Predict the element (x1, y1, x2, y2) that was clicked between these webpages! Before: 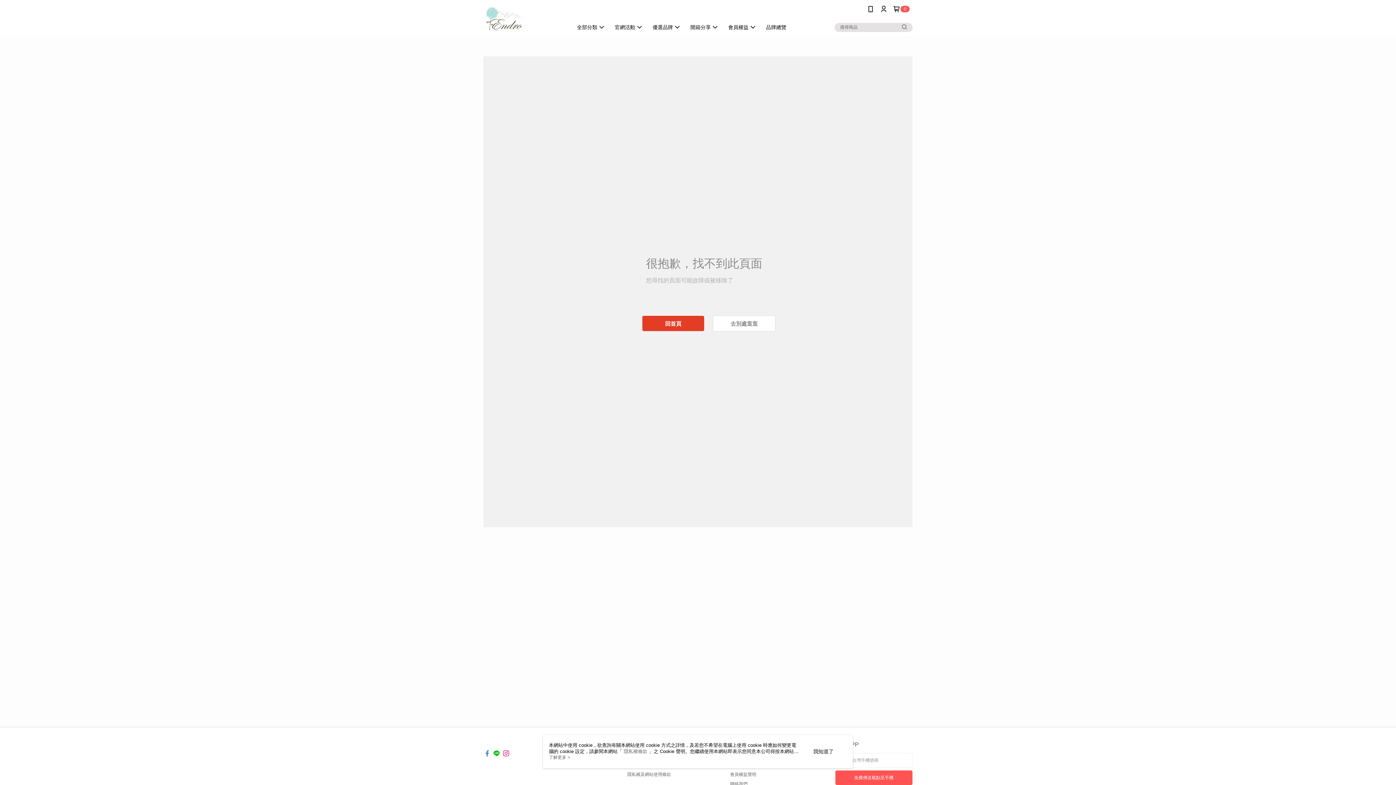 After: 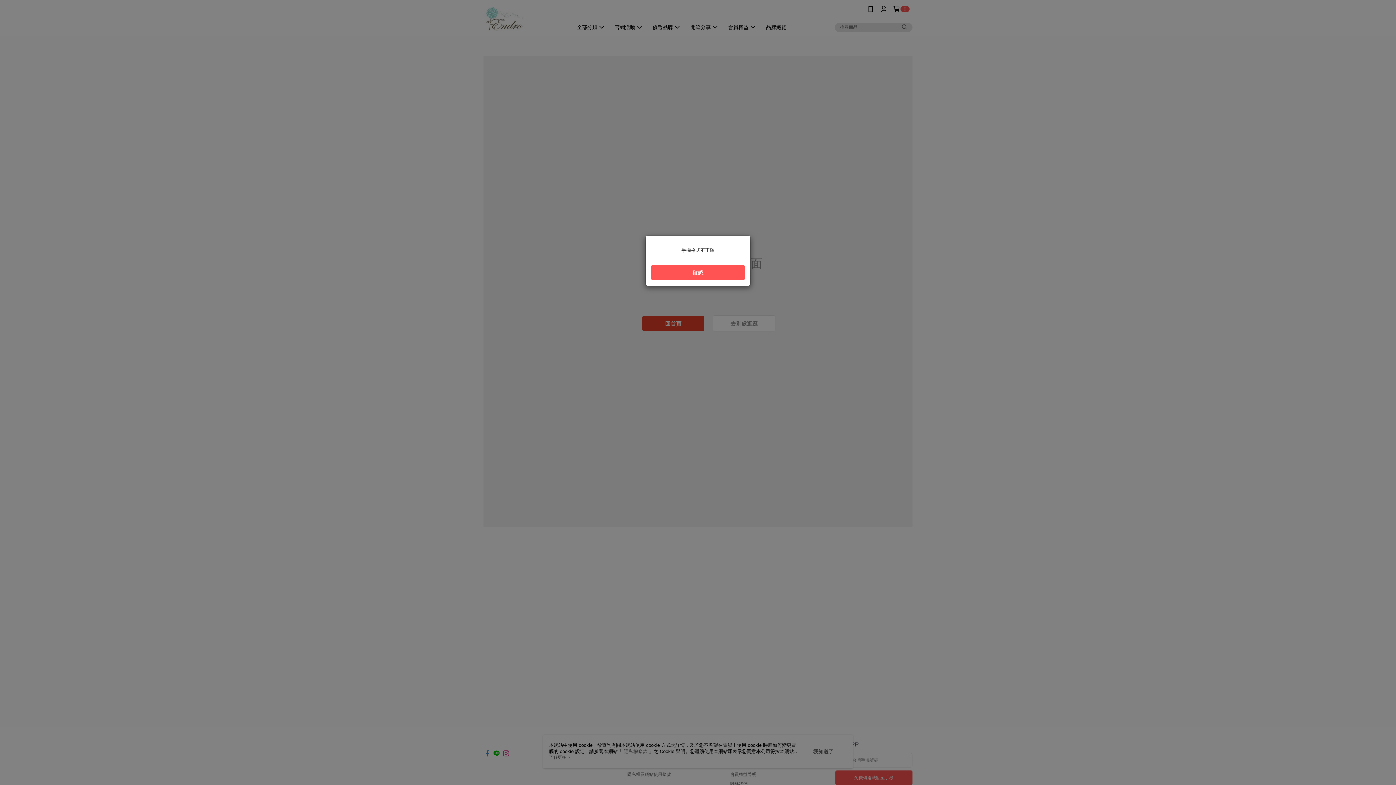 Action: bbox: (835, 770, 912, 785) label: 免費傳送載點至手機